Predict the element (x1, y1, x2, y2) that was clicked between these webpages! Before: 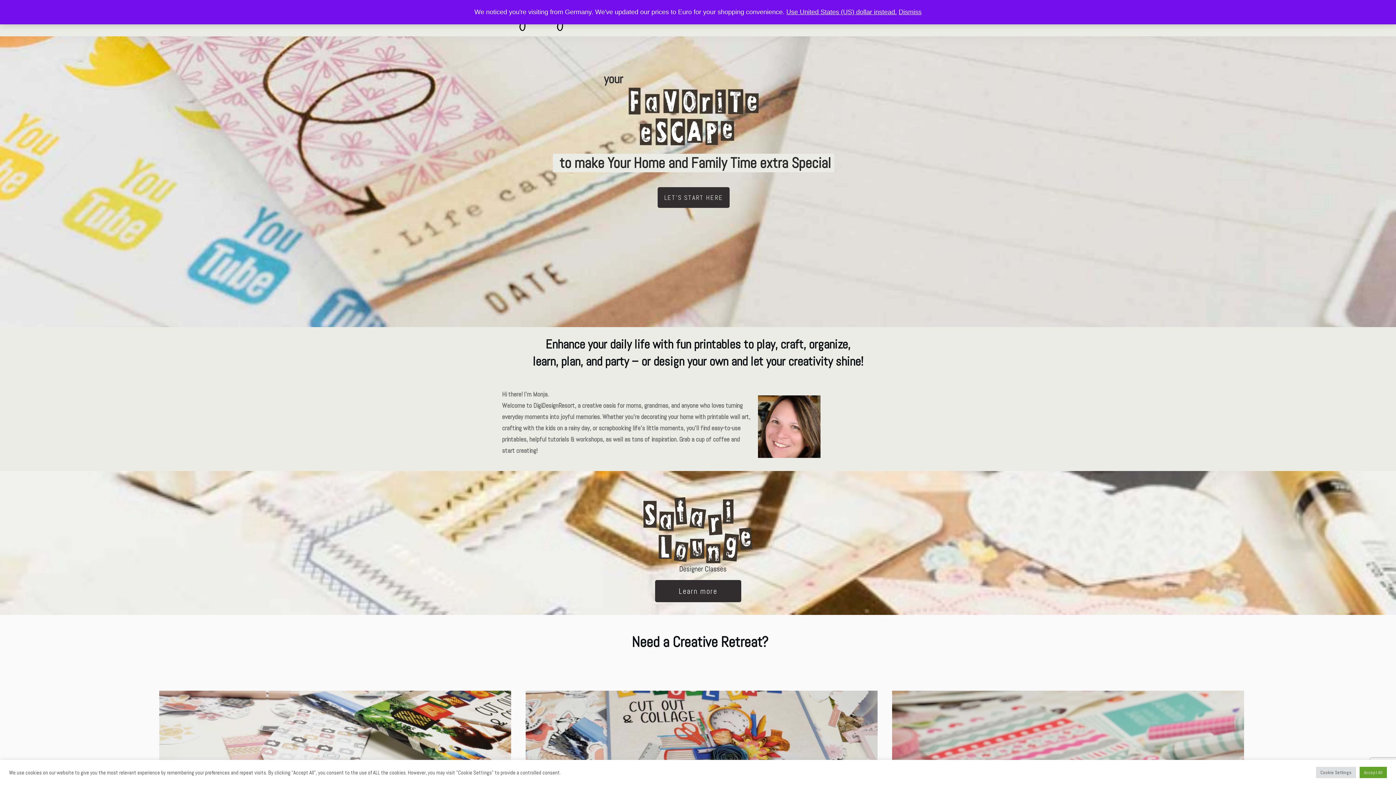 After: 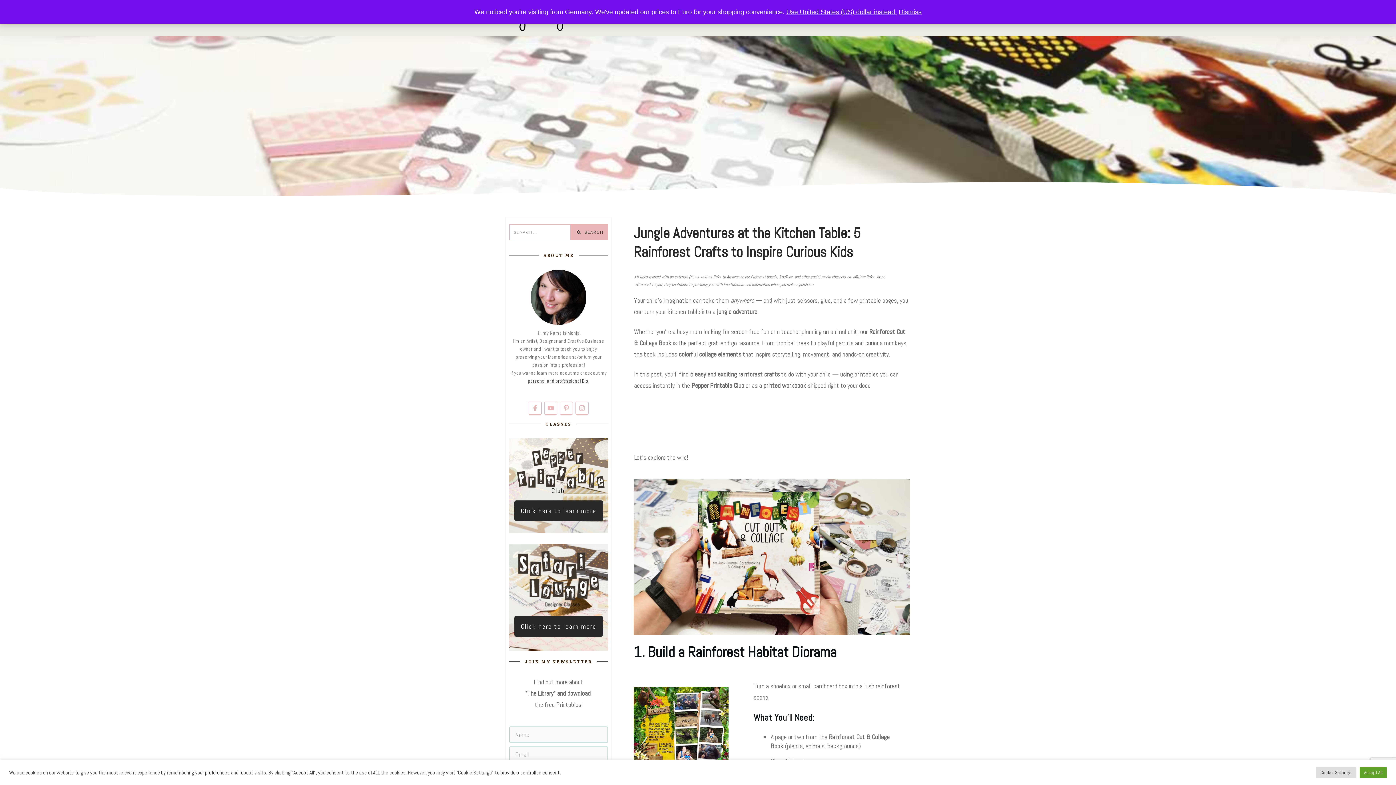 Action: bbox: (152, 683, 518, 824) label: Jungle Adventures at the Kitchen Table: 5 Rainforest Crafts to Inspire Curious Kids